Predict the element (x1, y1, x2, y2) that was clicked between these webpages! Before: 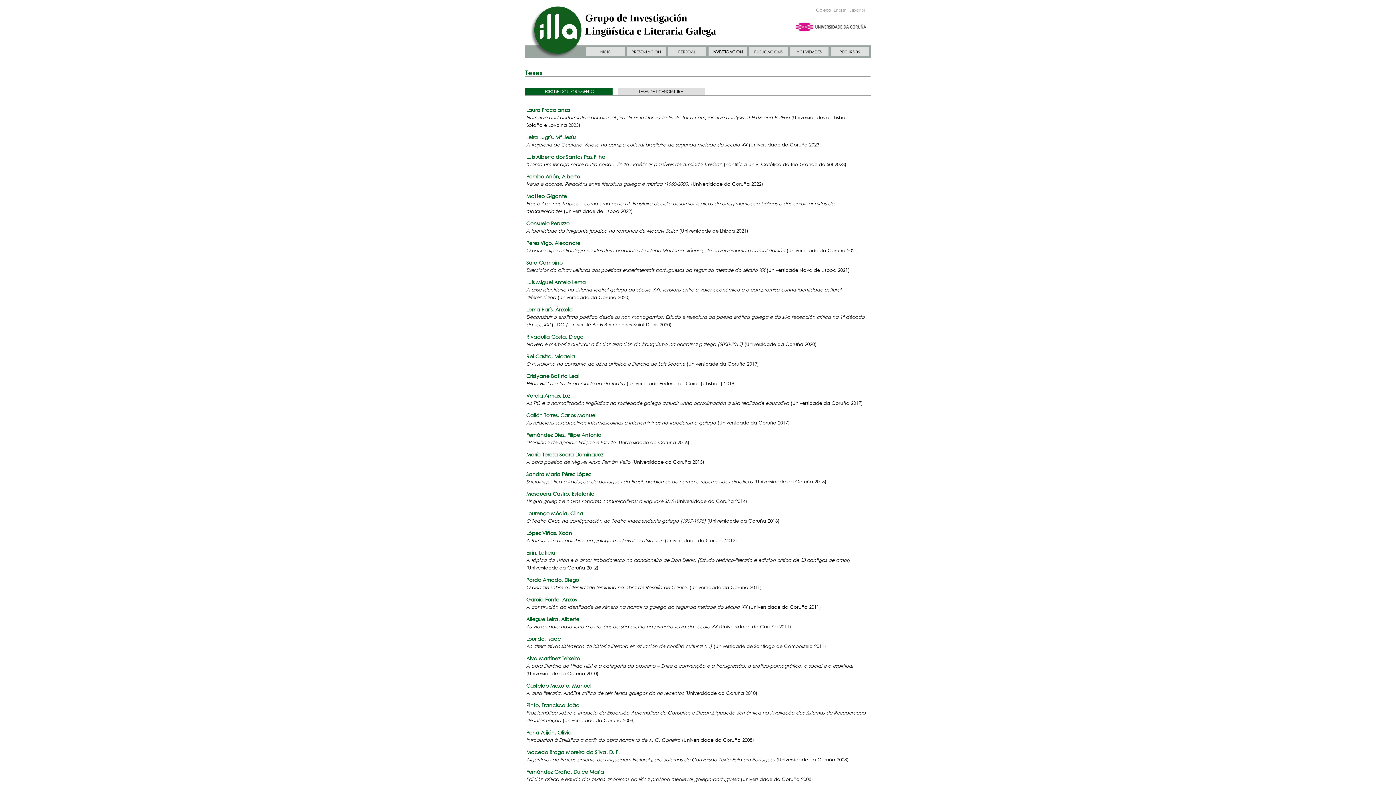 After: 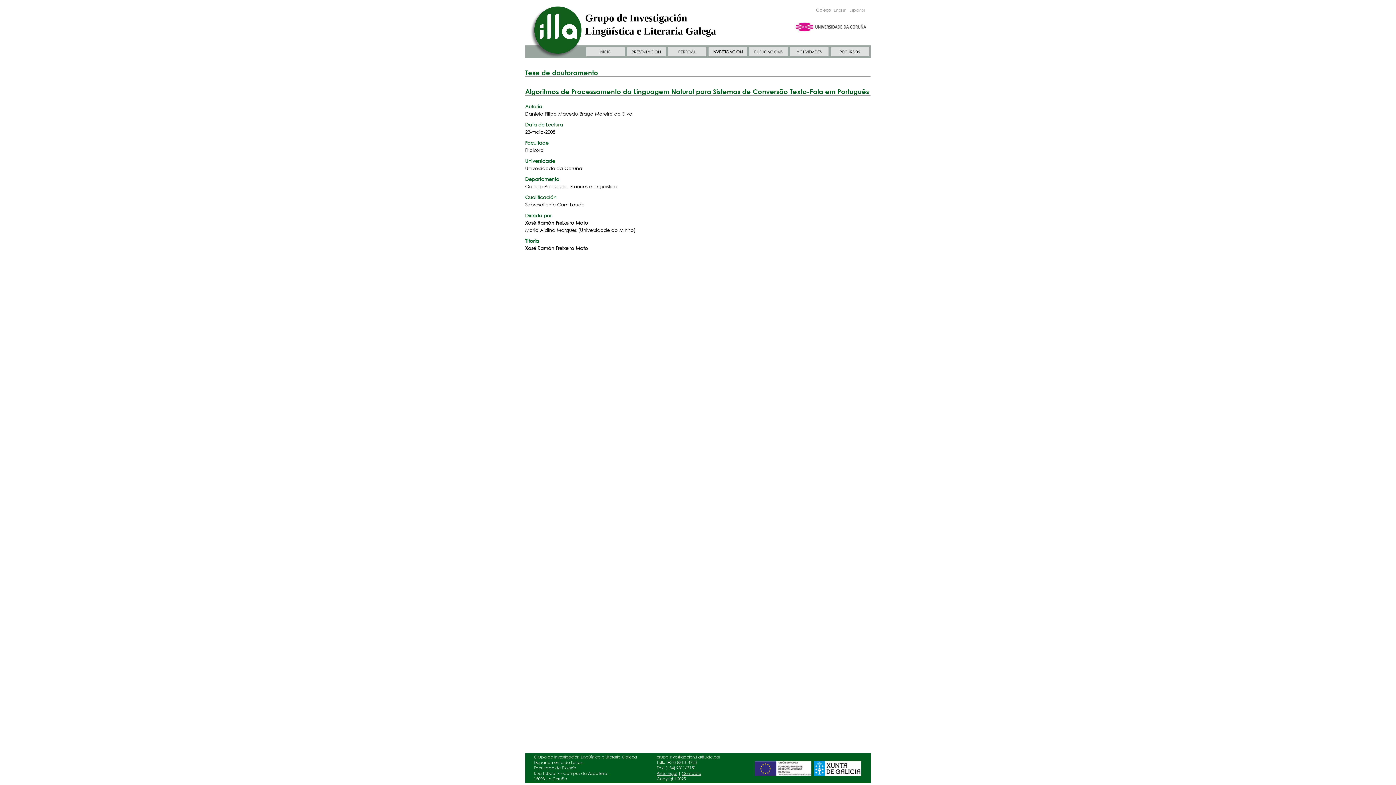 Action: bbox: (526, 757, 776, 763) label: Algoritmos de Processamento da Linguagem Natural para Sistemas de Conversão Texto-Fala em Português 